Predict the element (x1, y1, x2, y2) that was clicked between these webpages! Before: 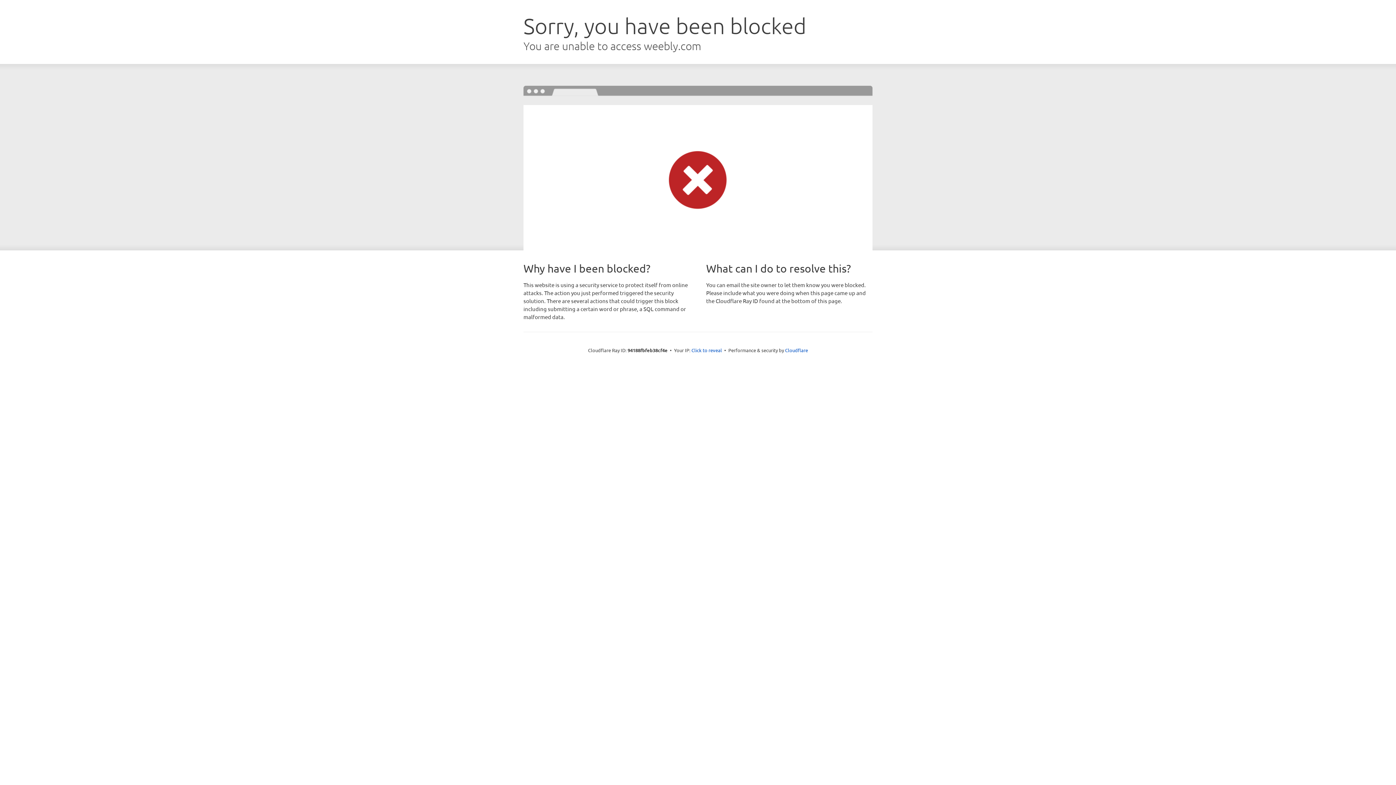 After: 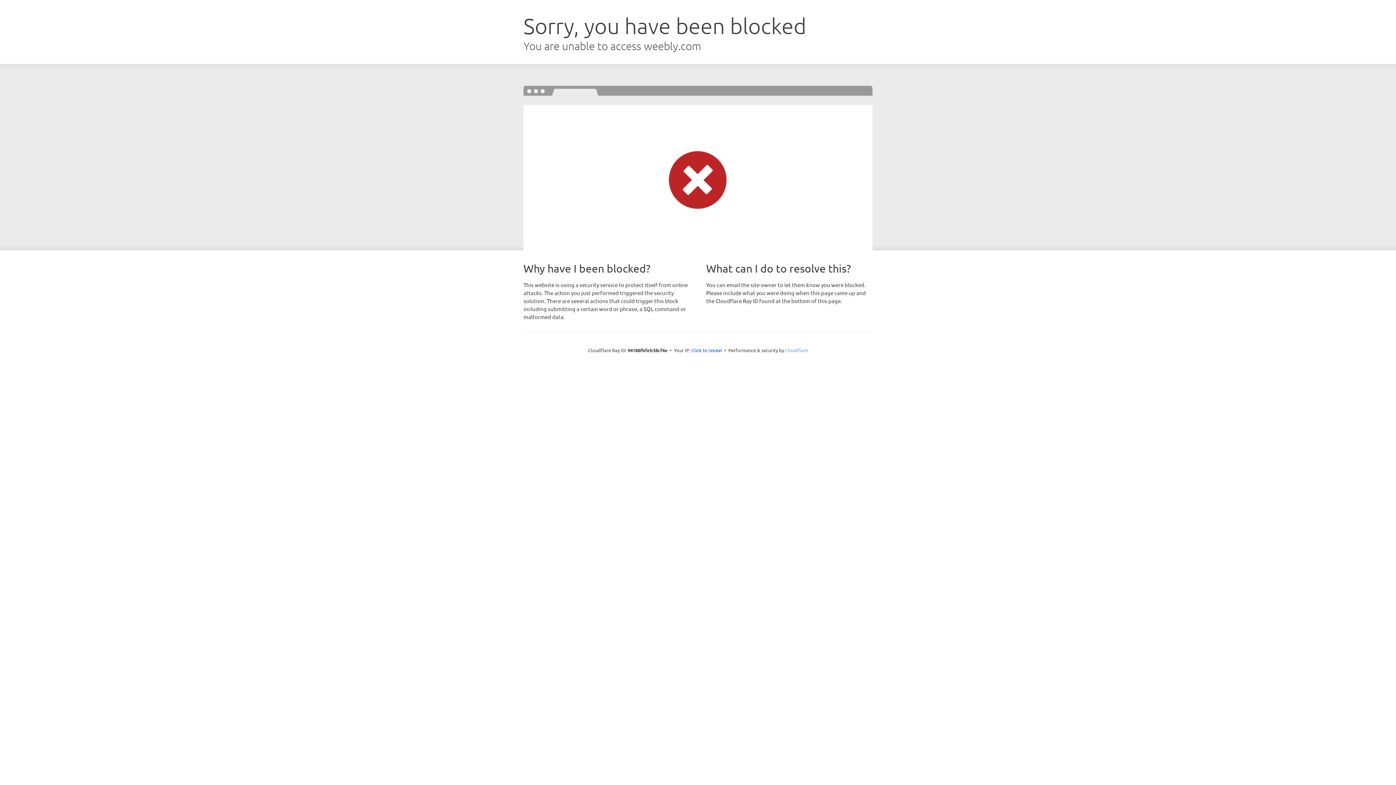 Action: bbox: (785, 347, 808, 353) label: Cloudflare